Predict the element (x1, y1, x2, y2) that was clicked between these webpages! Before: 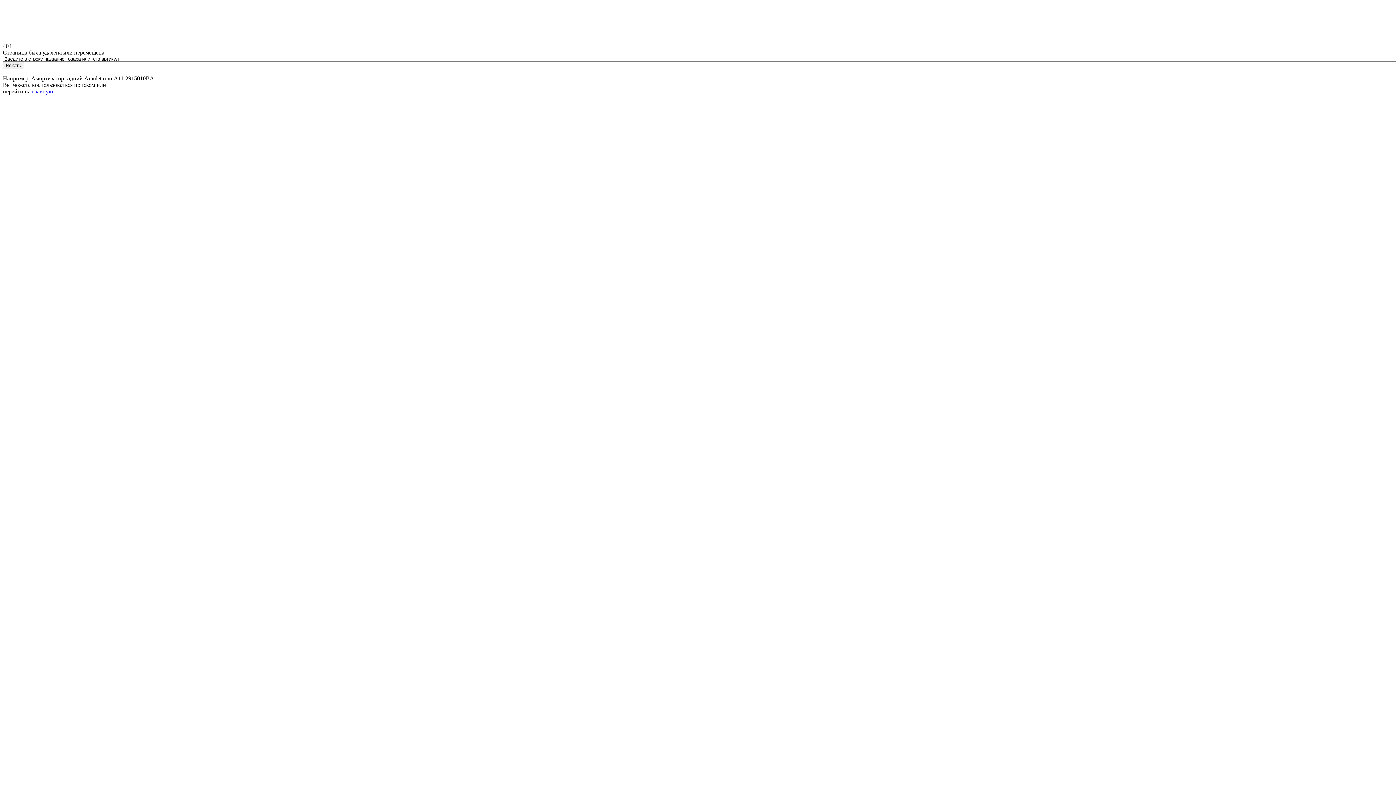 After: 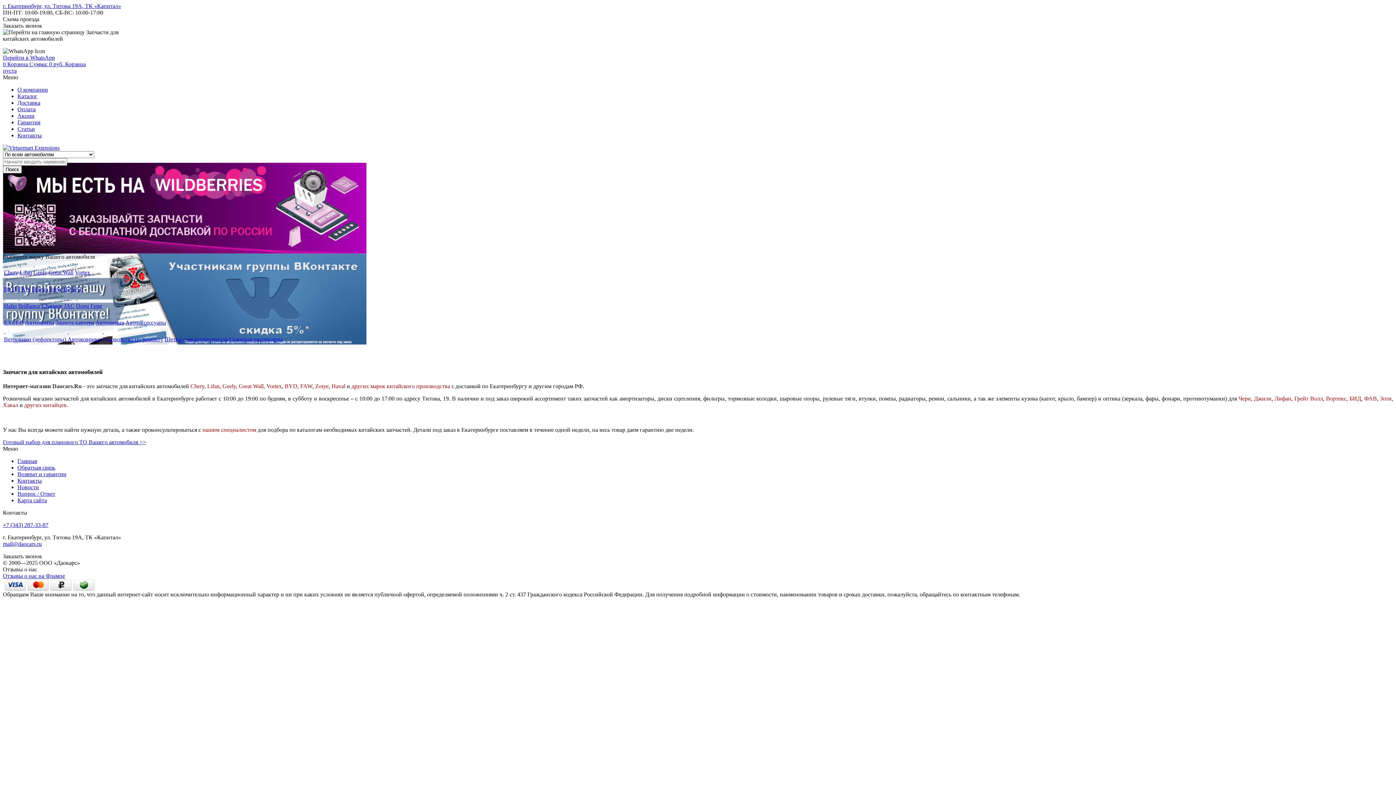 Action: bbox: (32, 88, 53, 94) label: главную